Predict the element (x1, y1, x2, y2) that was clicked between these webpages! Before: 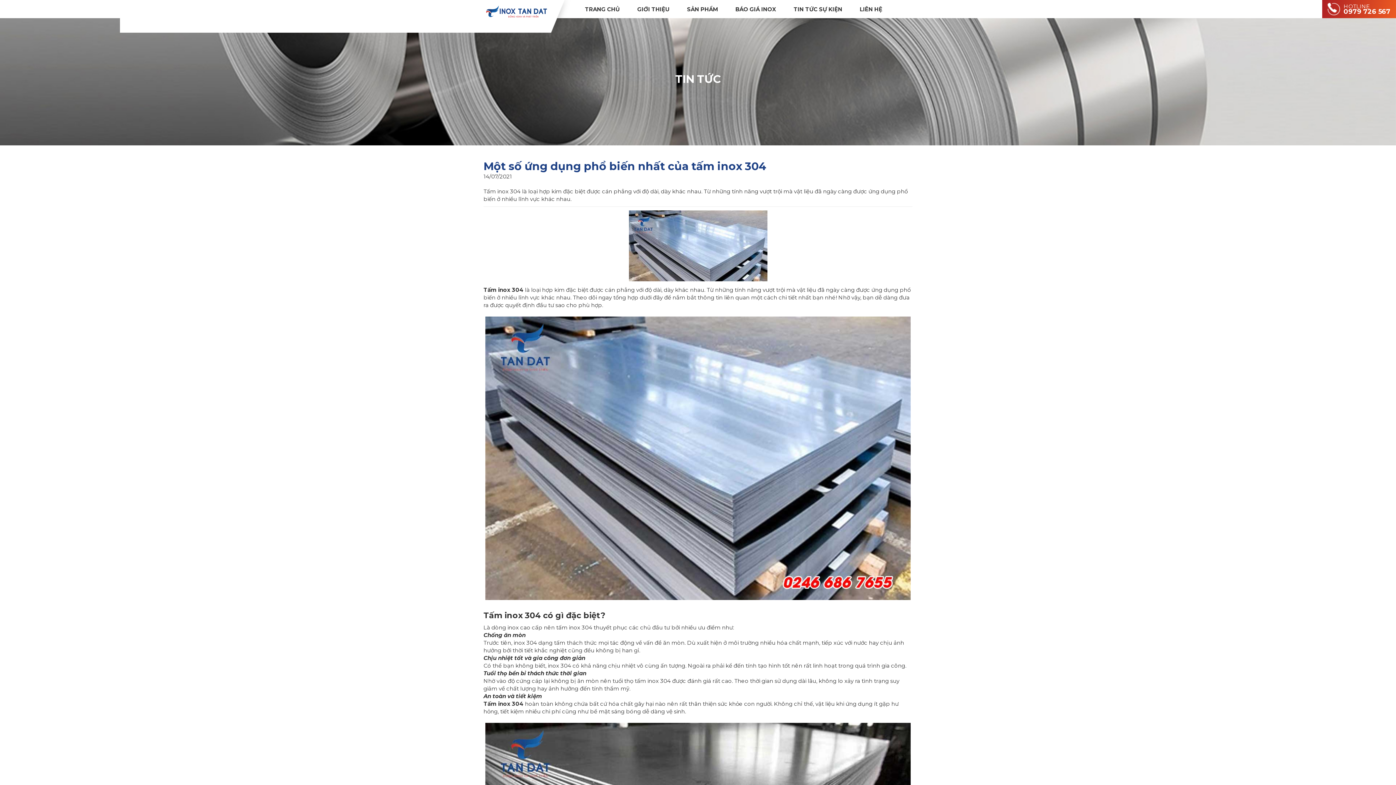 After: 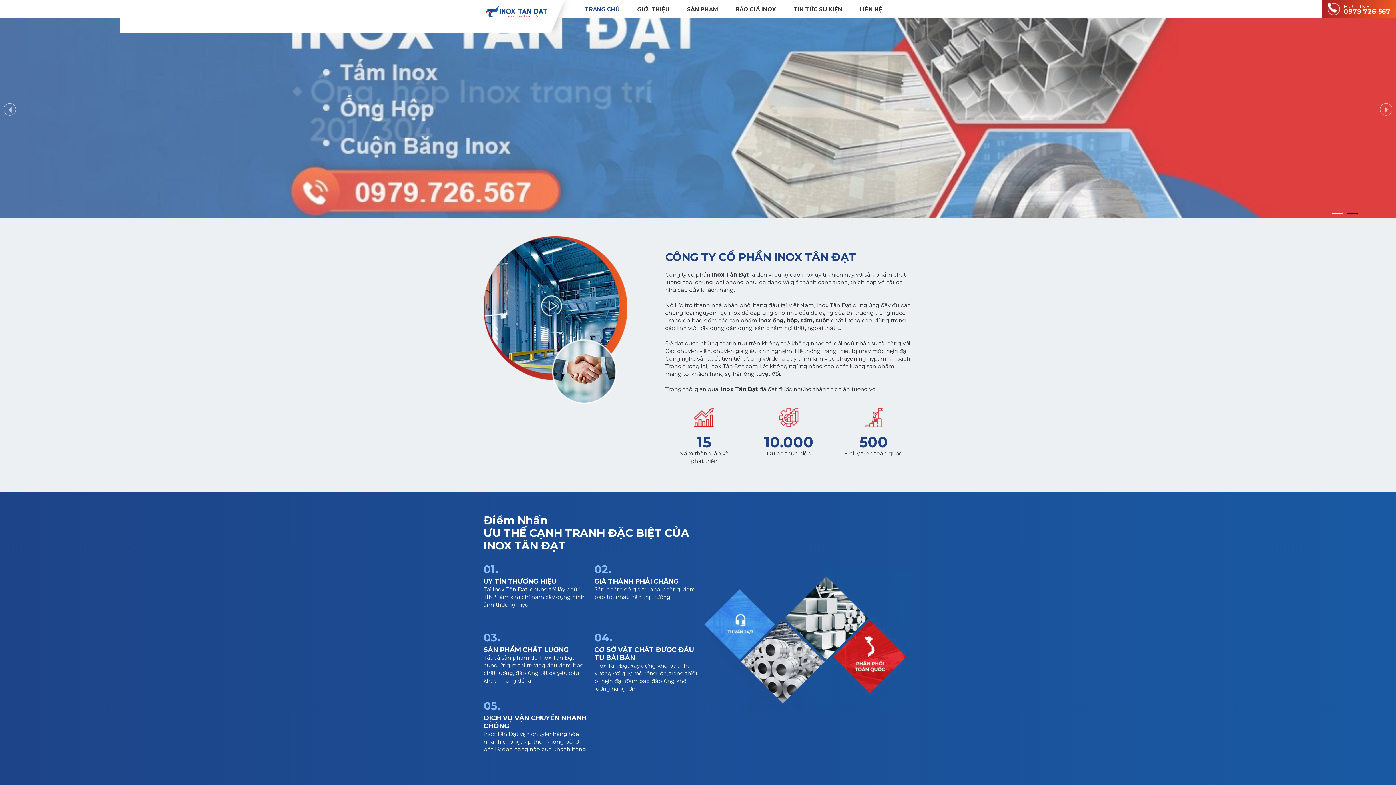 Action: label: TRANG CHỦ bbox: (577, 2, 628, 15)